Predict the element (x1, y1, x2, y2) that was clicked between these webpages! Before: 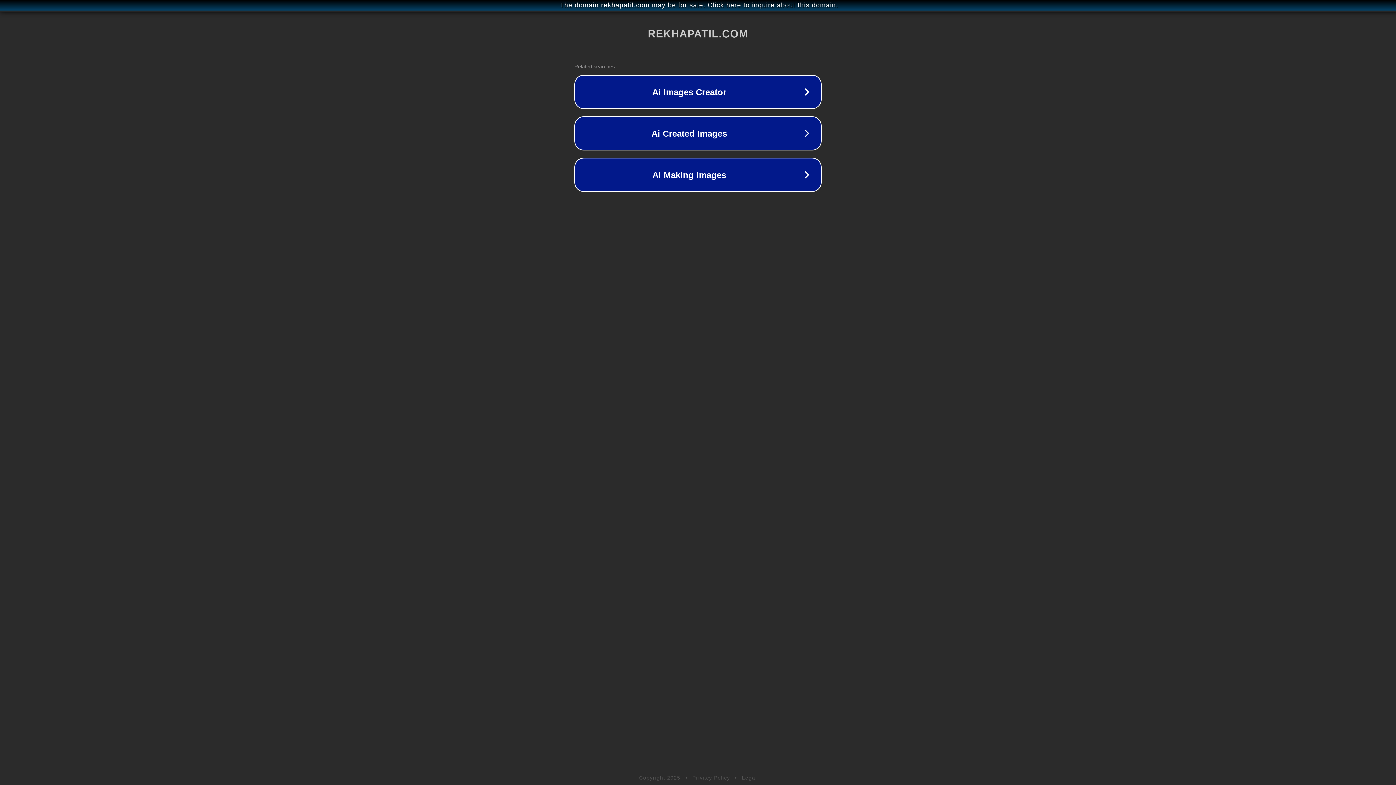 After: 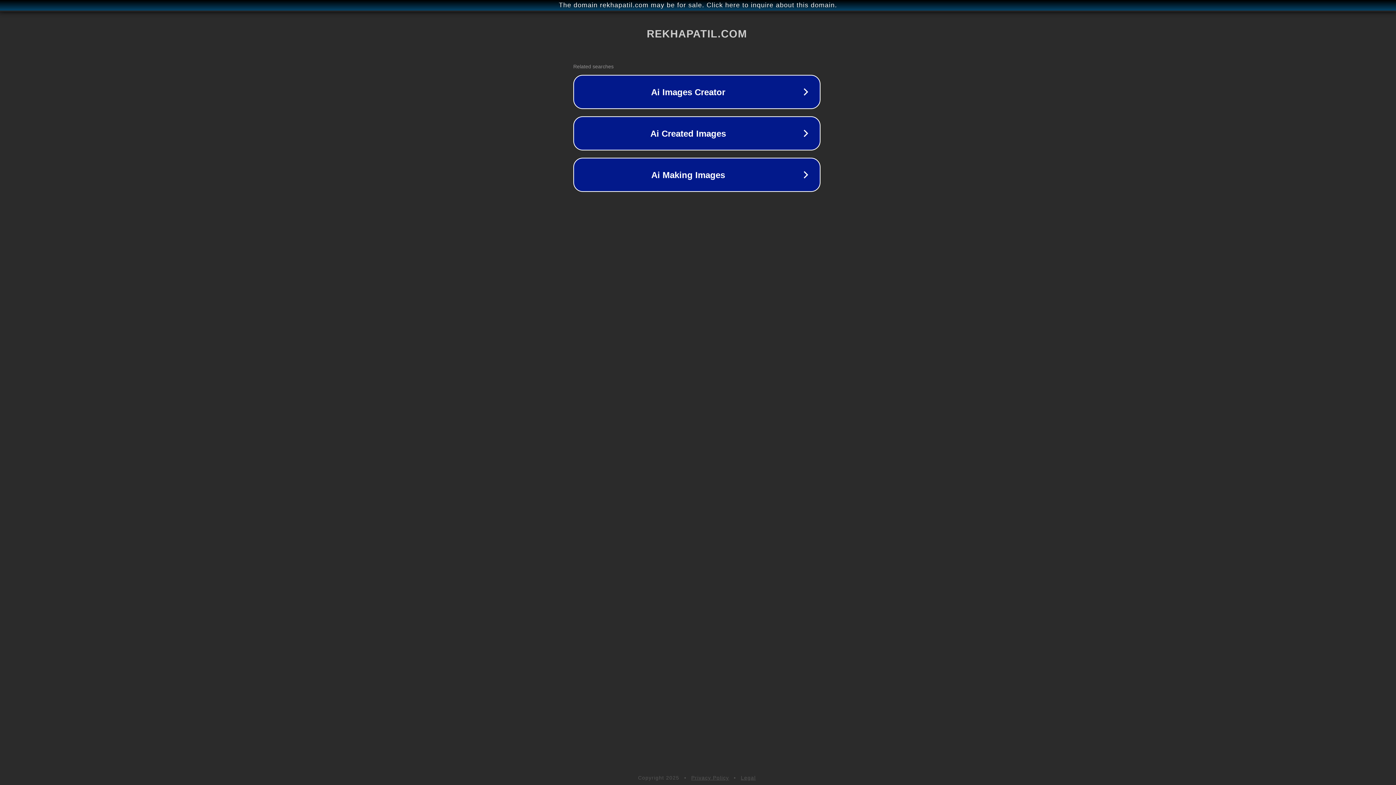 Action: label: The domain rekhapatil.com may be for sale. Click here to inquire about this domain. bbox: (1, 1, 1397, 9)